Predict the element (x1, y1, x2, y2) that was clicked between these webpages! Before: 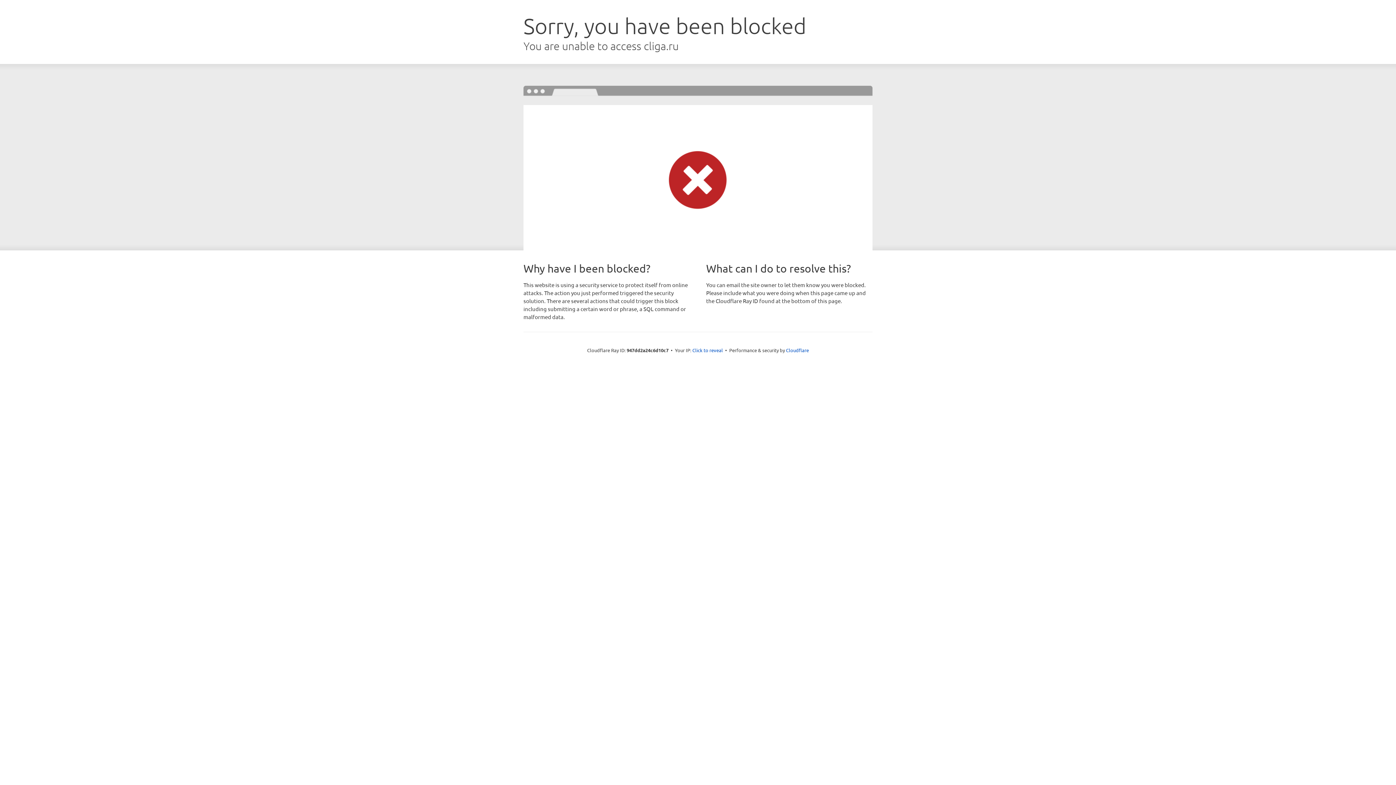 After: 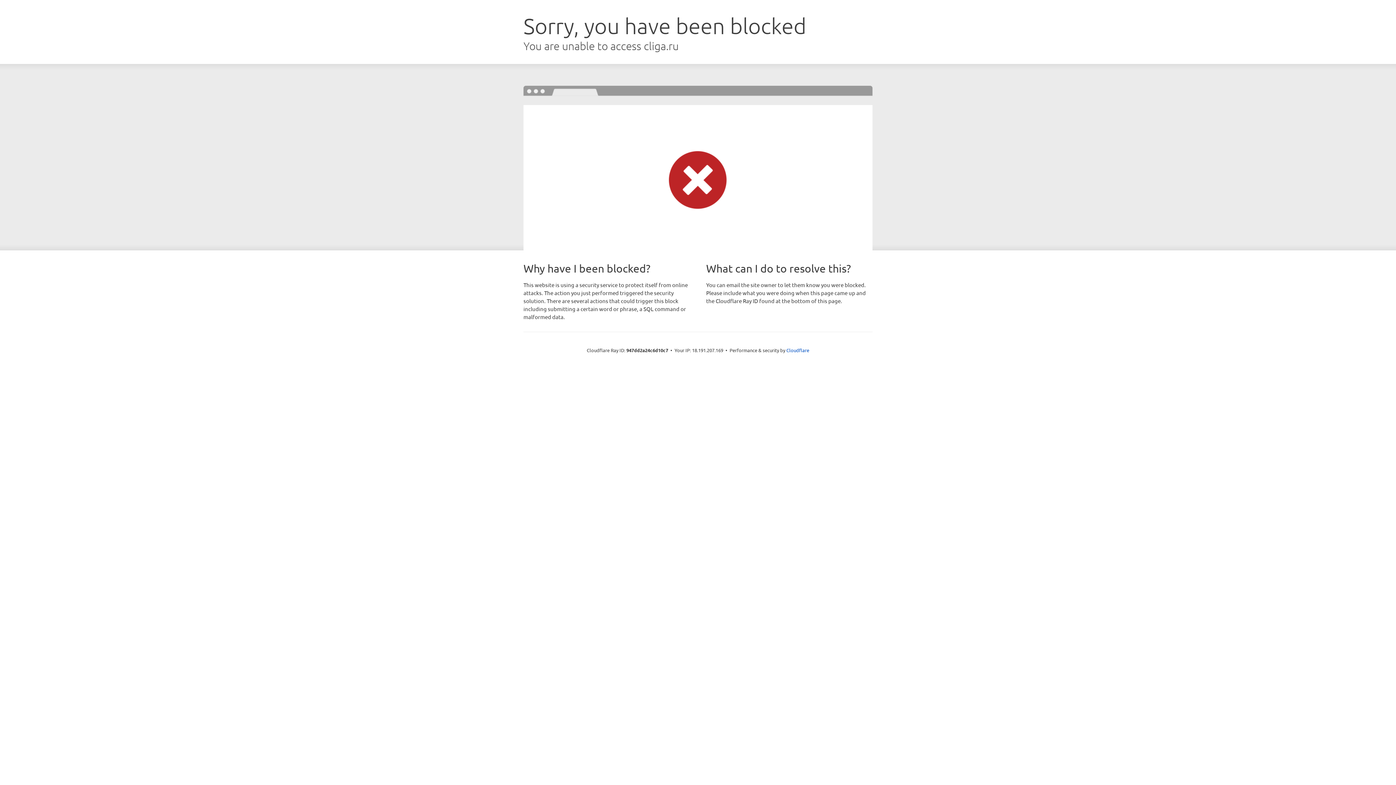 Action: label: Click to reveal bbox: (692, 346, 723, 353)